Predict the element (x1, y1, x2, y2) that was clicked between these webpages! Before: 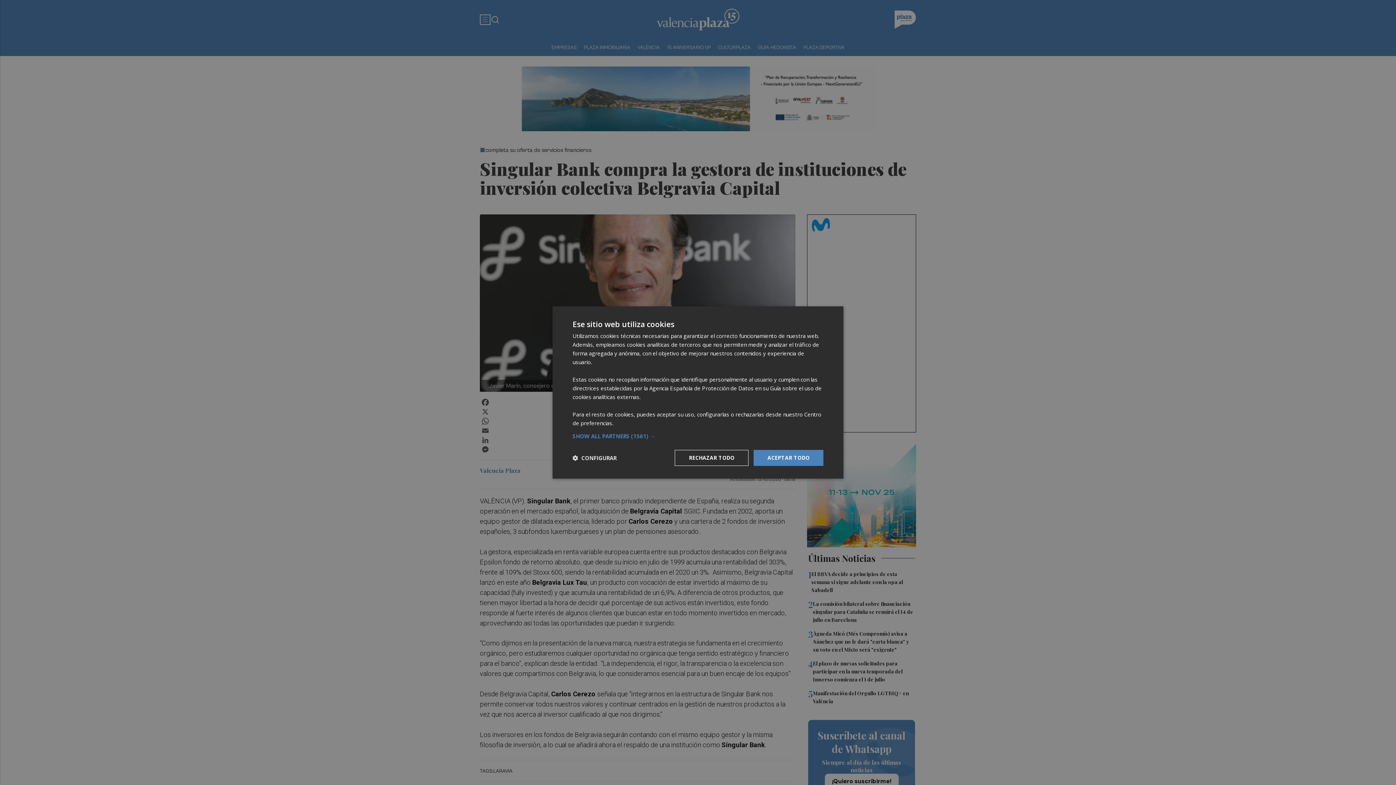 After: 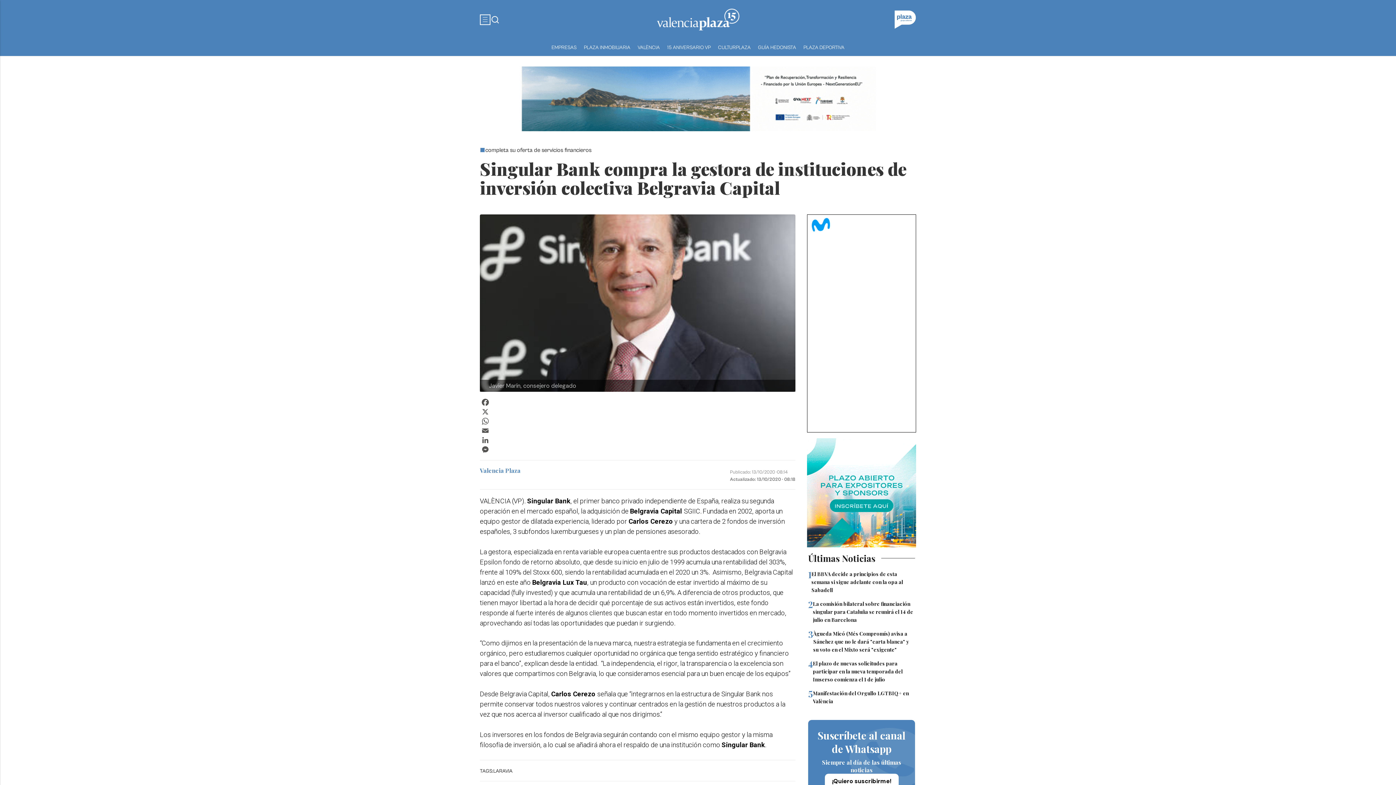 Action: label: ACEPTAR TODO bbox: (753, 450, 823, 466)